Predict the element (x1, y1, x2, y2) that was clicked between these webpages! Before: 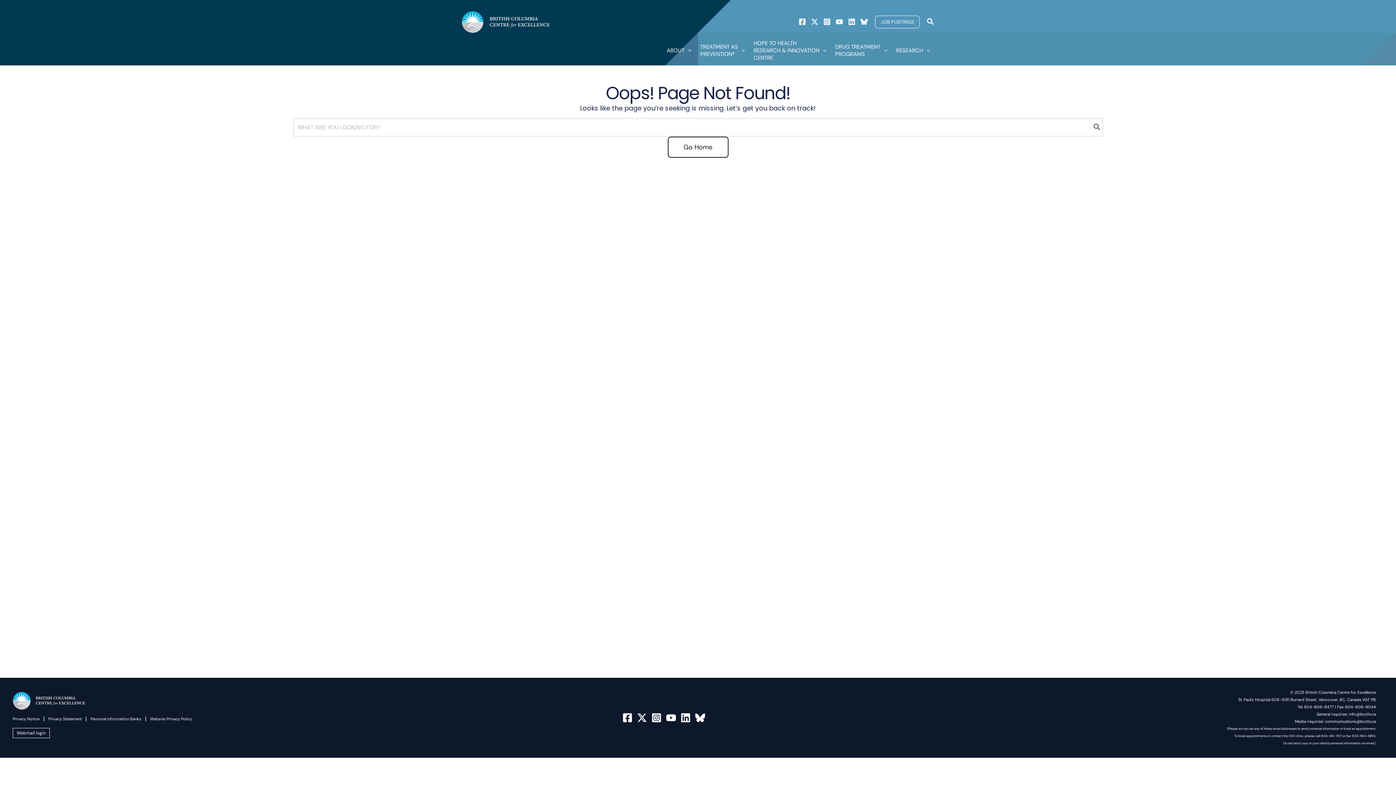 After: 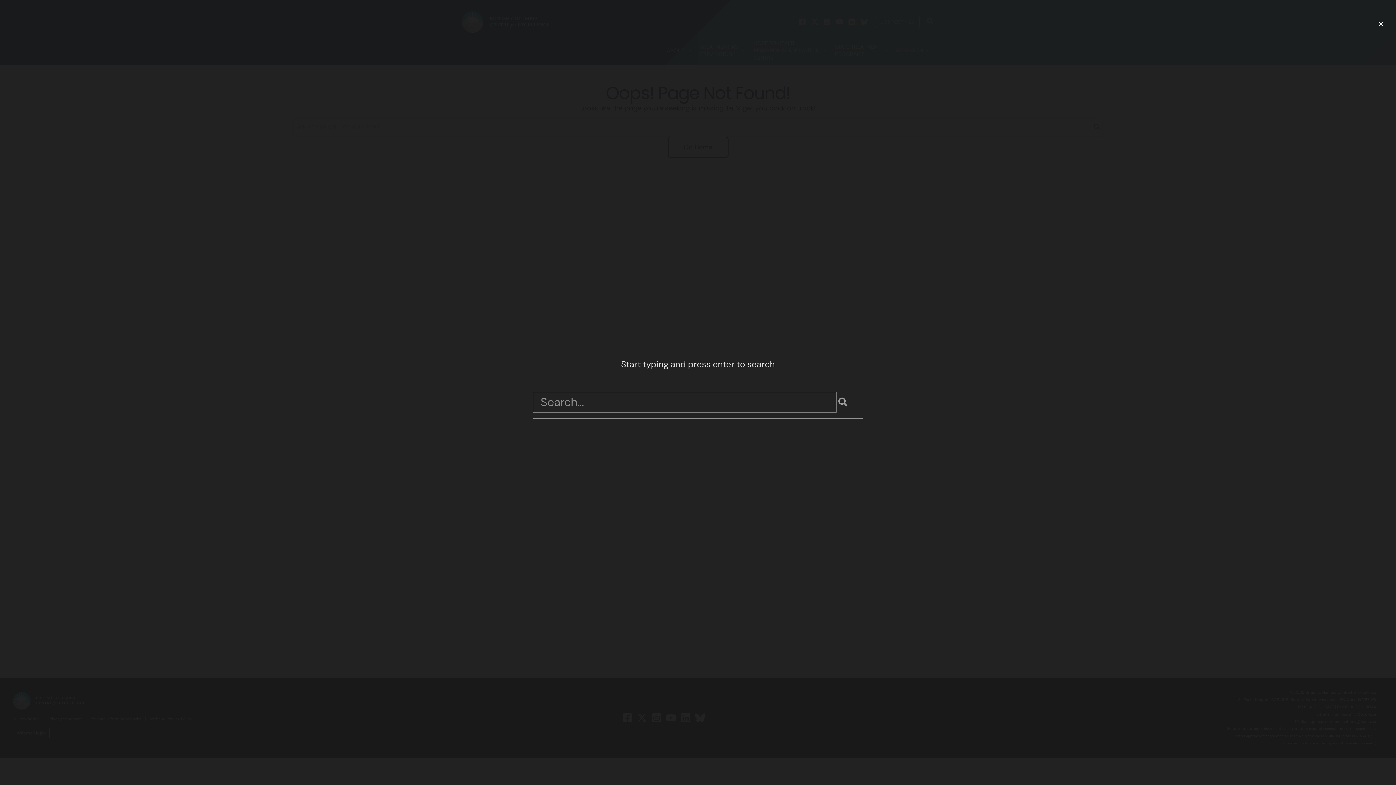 Action: label: Search icon link bbox: (927, 18, 934, 27)